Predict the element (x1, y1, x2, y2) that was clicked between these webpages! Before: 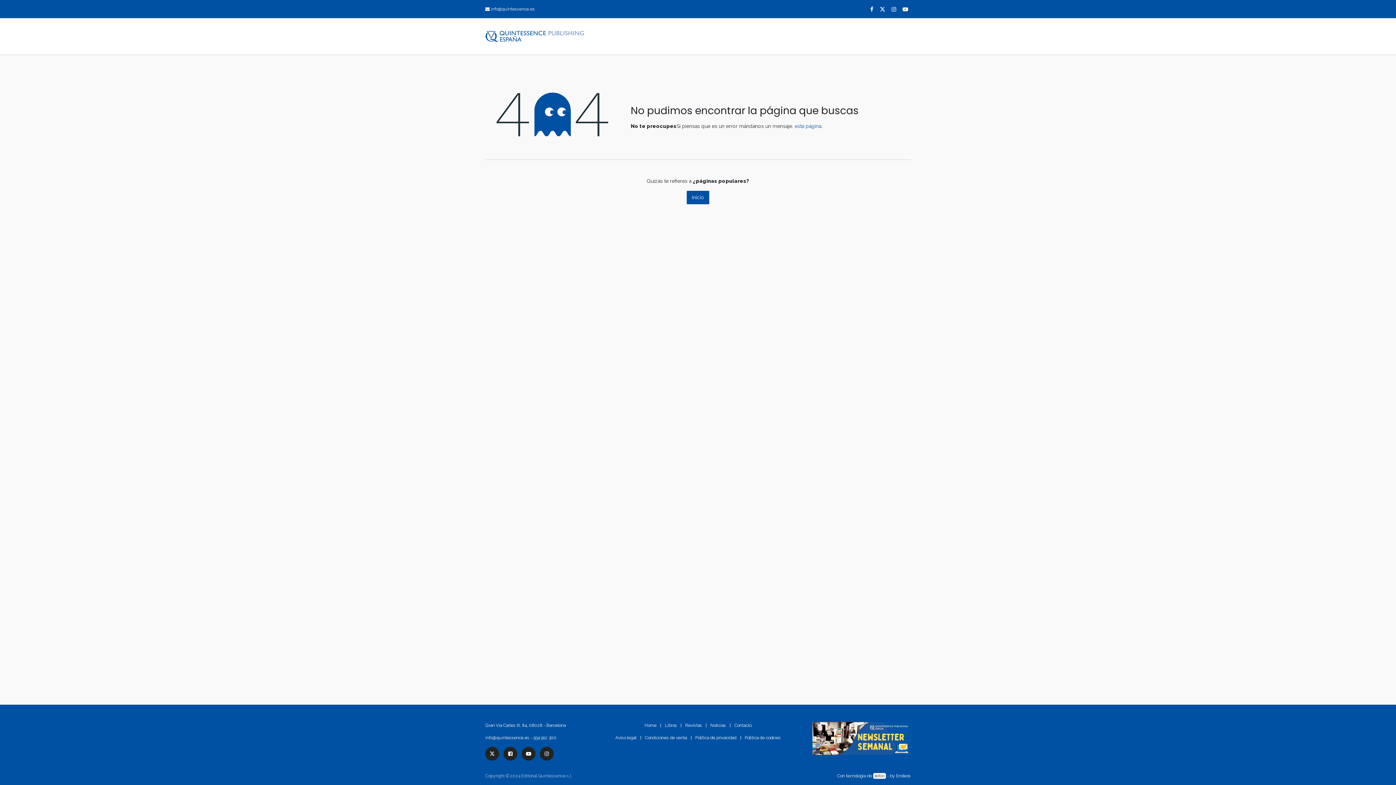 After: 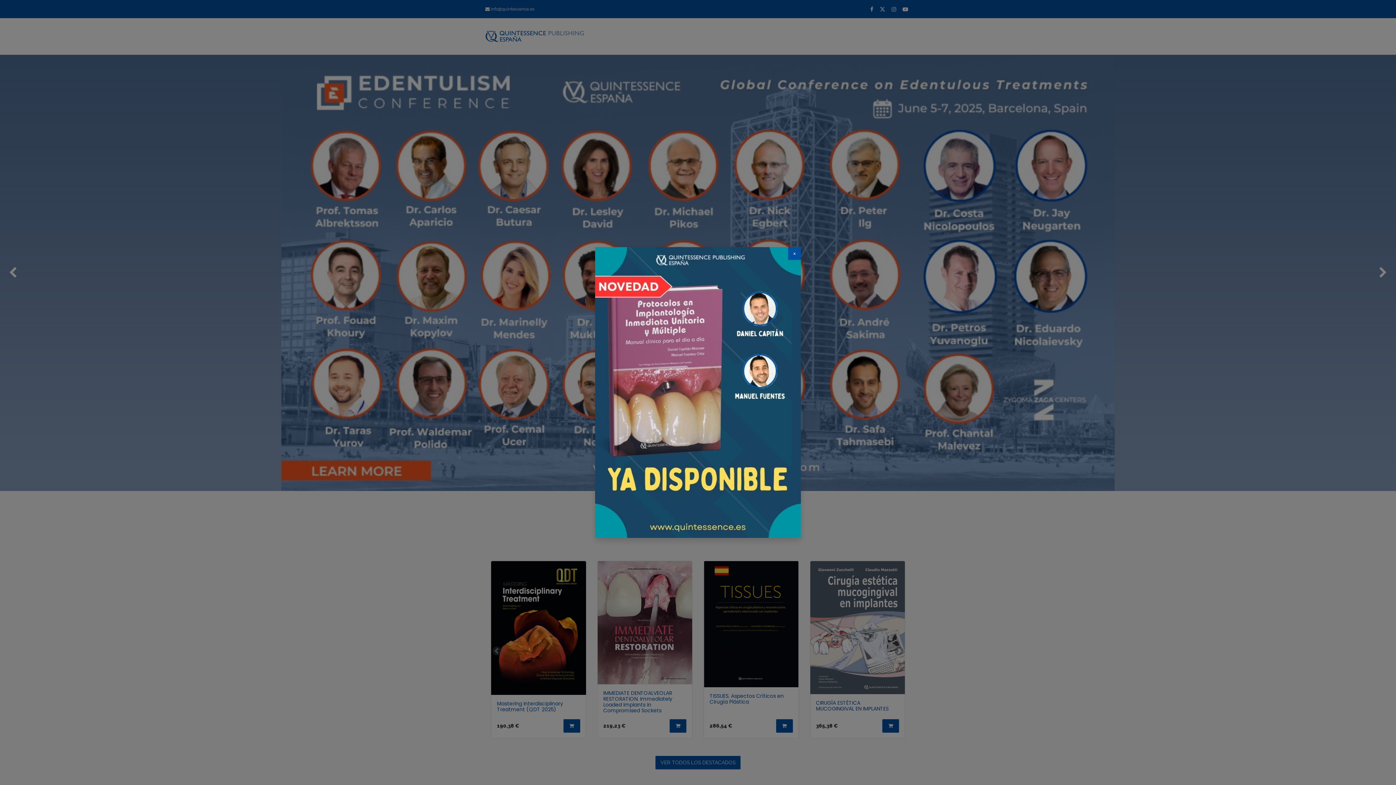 Action: bbox: (686, 190, 709, 204) label: Inicio